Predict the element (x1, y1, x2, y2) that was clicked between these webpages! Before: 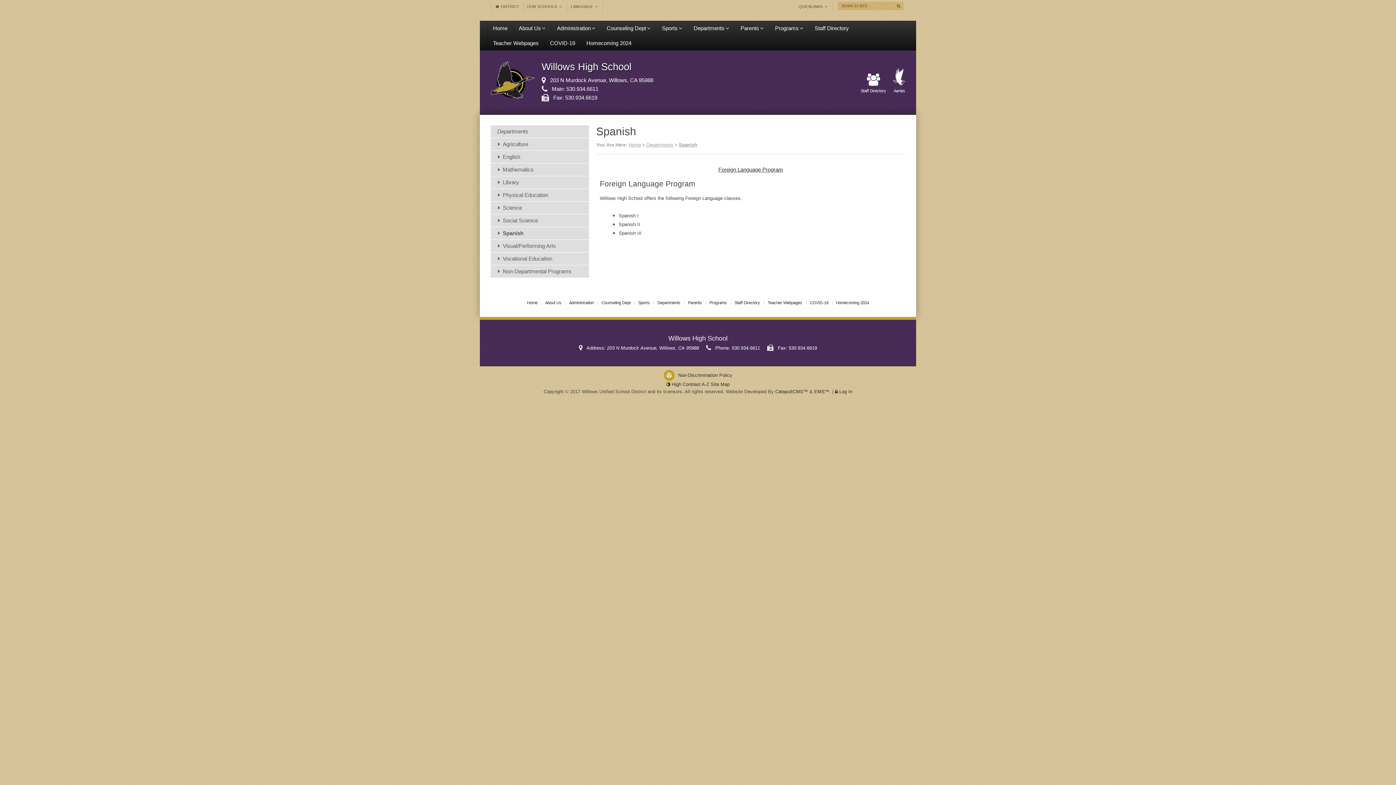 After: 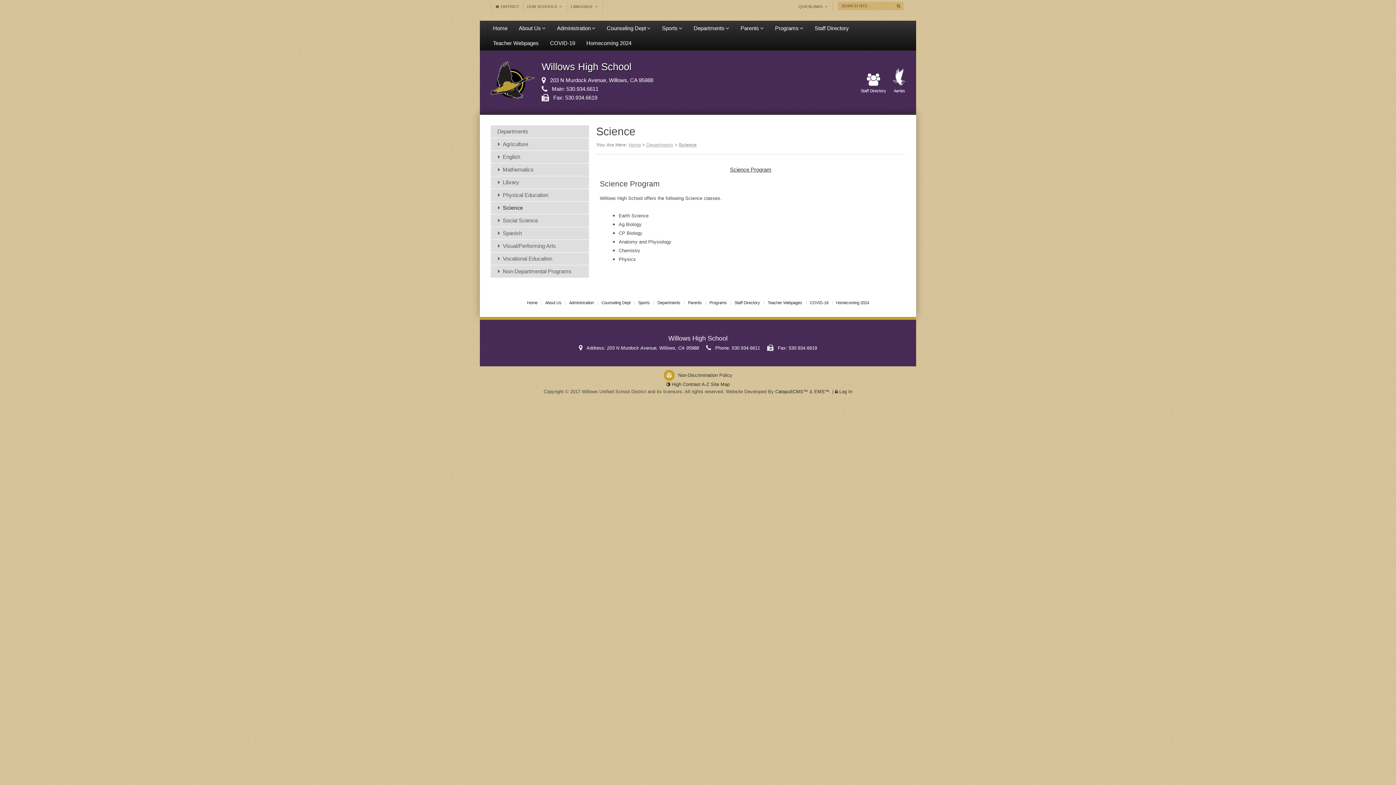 Action: bbox: (490, 201, 589, 214) label: Science